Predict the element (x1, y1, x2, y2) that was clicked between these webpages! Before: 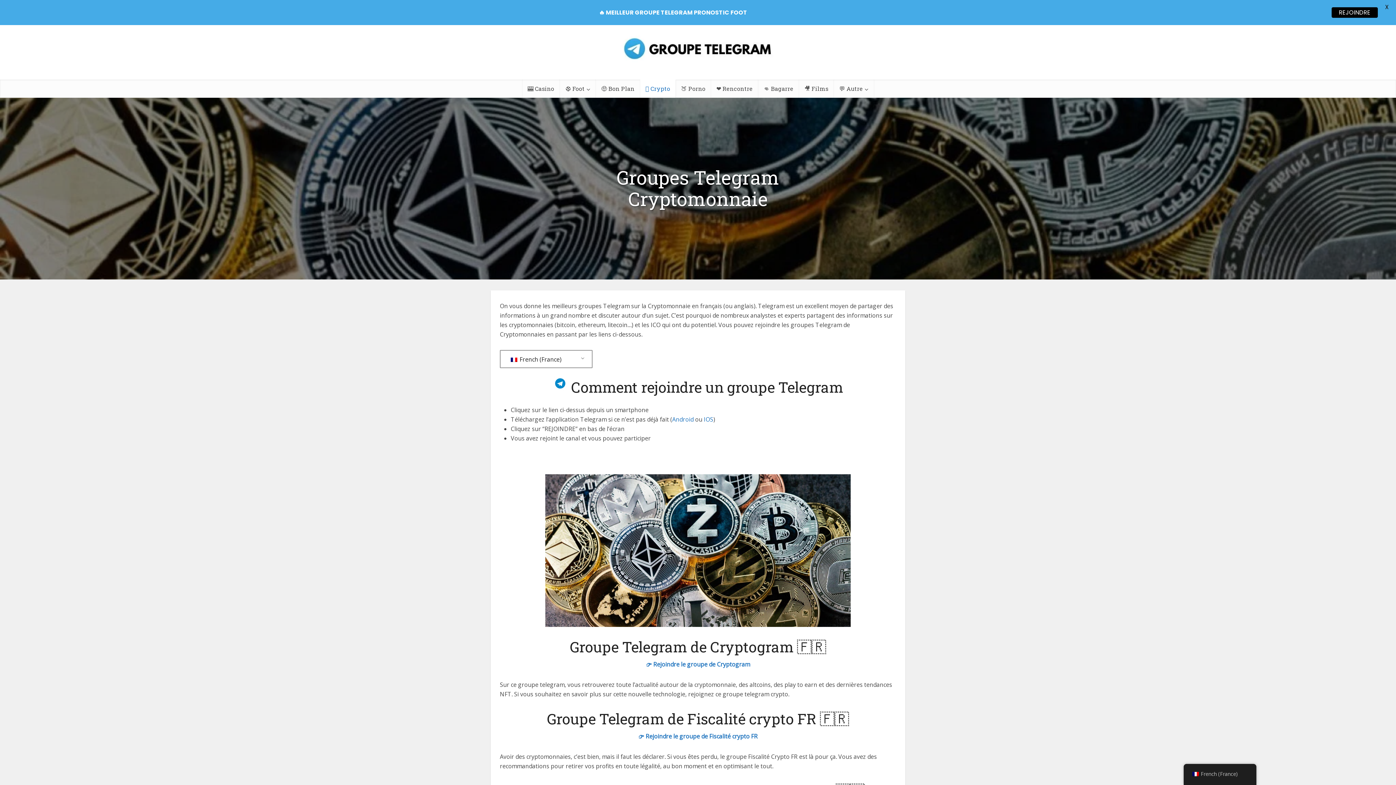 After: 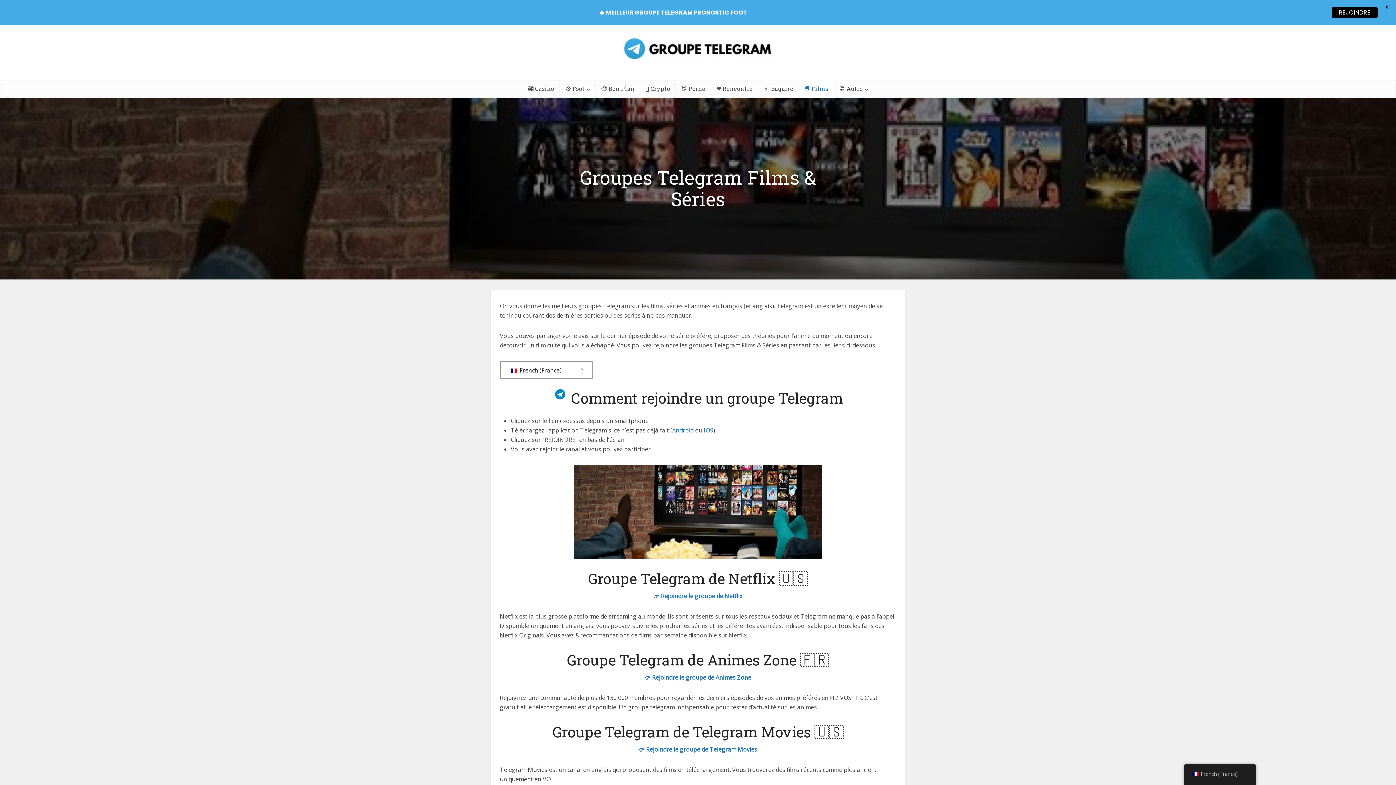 Action: bbox: (799, 77, 834, 95) label: 🎥 Films